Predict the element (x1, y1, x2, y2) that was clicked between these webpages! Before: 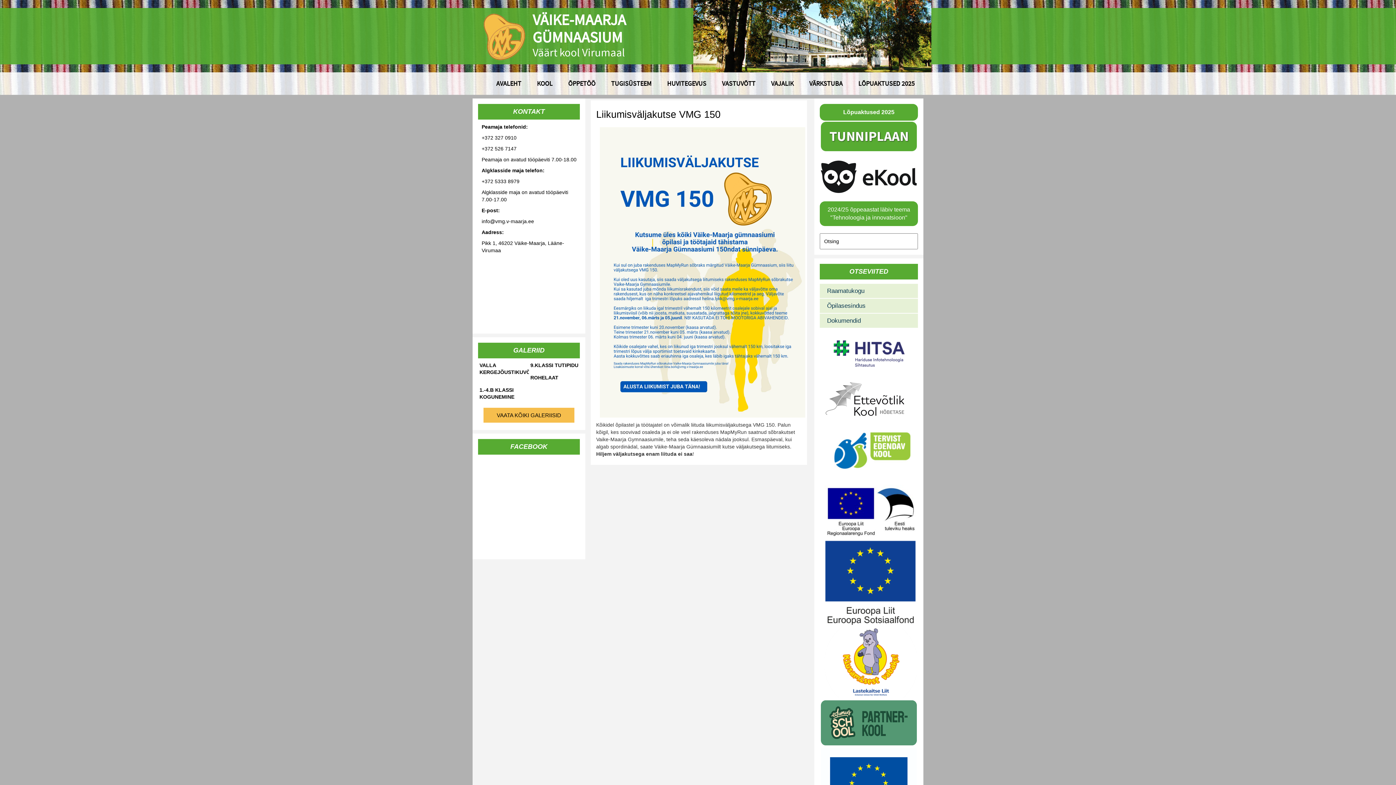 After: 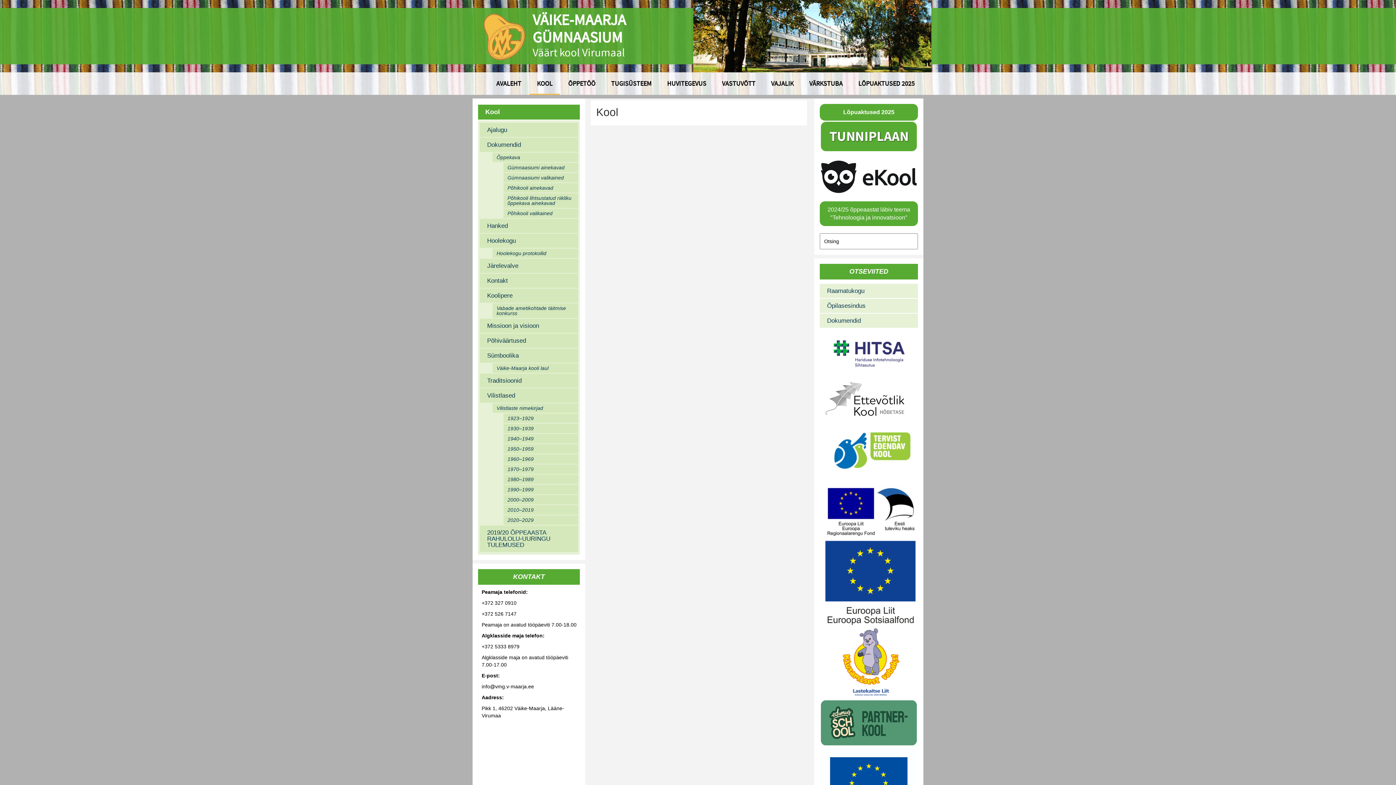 Action: label: KOOL bbox: (529, 70, 560, 96)